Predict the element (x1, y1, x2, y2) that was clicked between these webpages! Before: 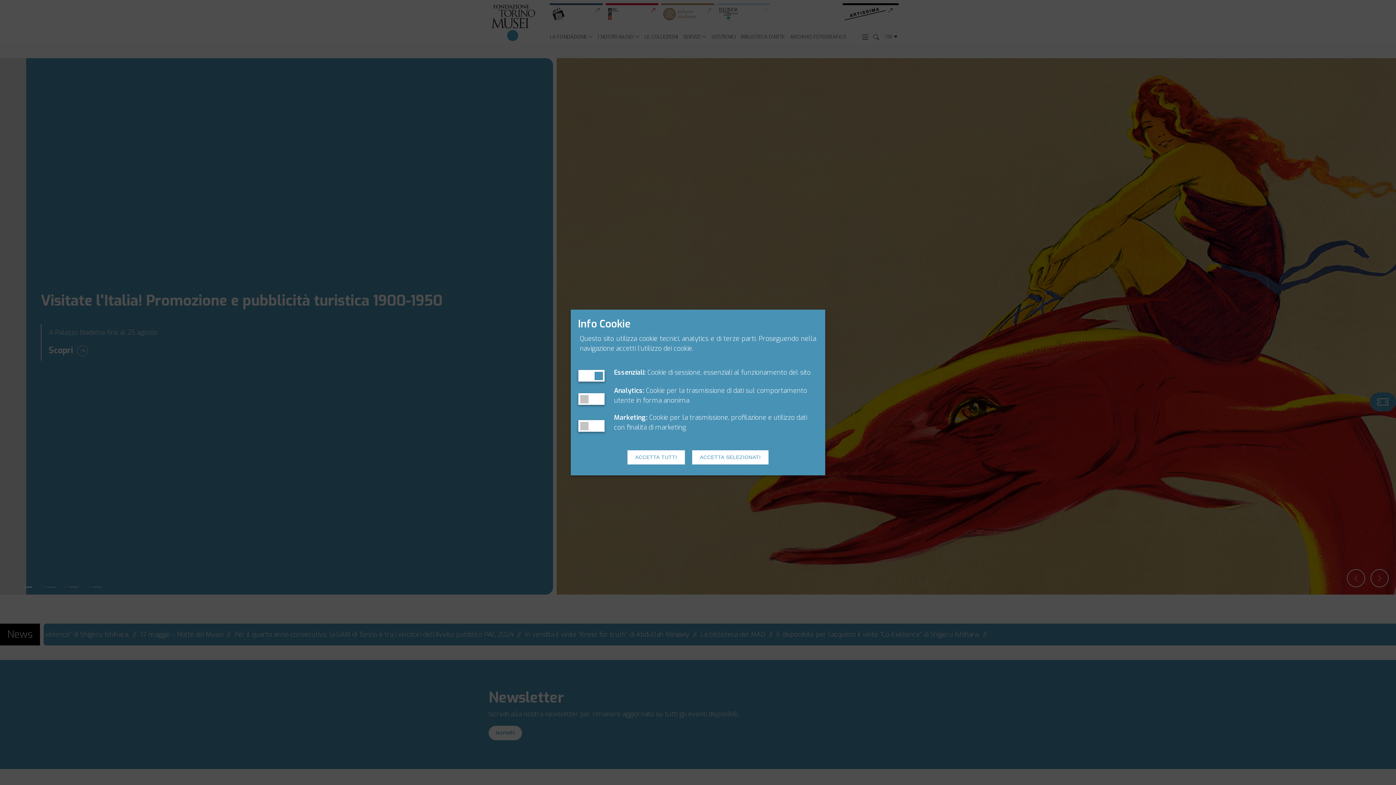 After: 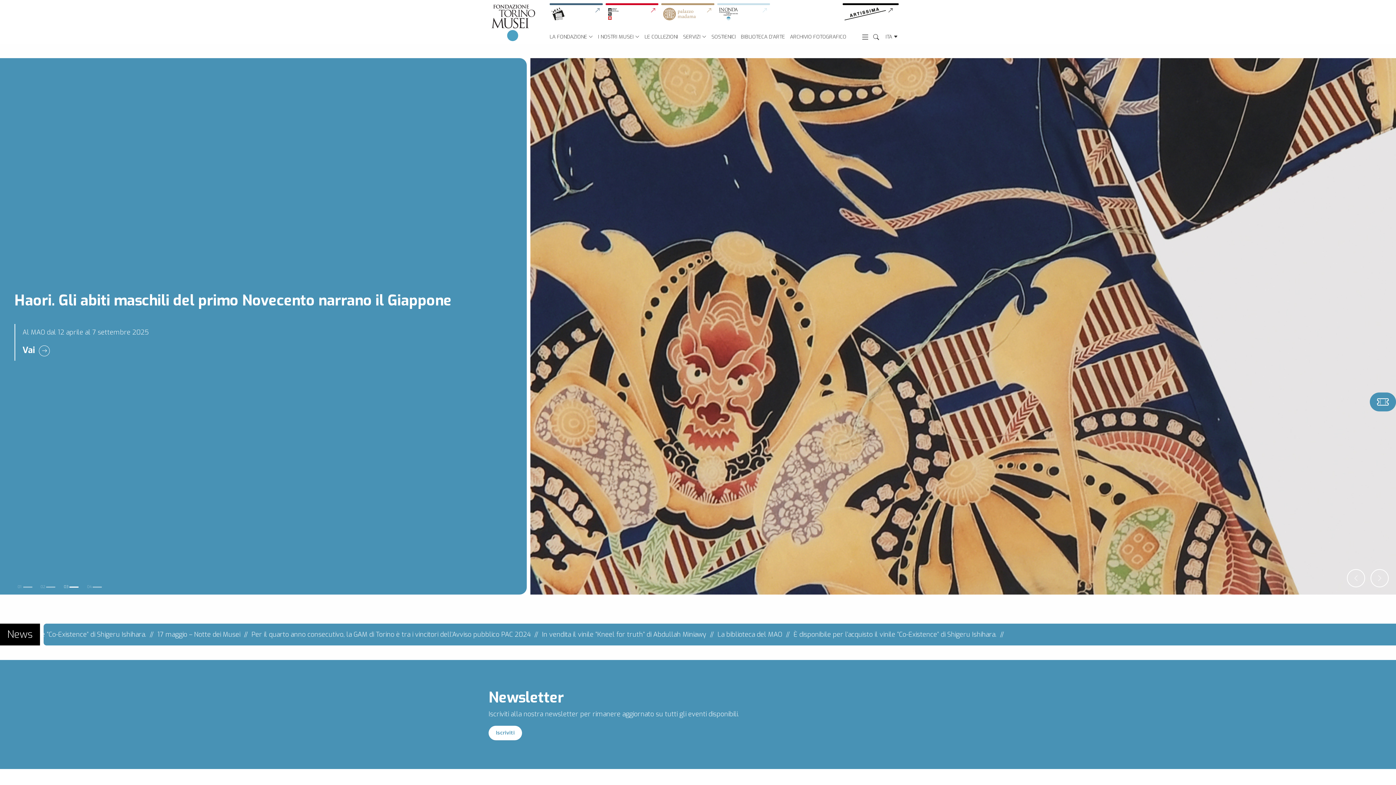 Action: label: ACCETTA TUTTI bbox: (627, 450, 685, 464)